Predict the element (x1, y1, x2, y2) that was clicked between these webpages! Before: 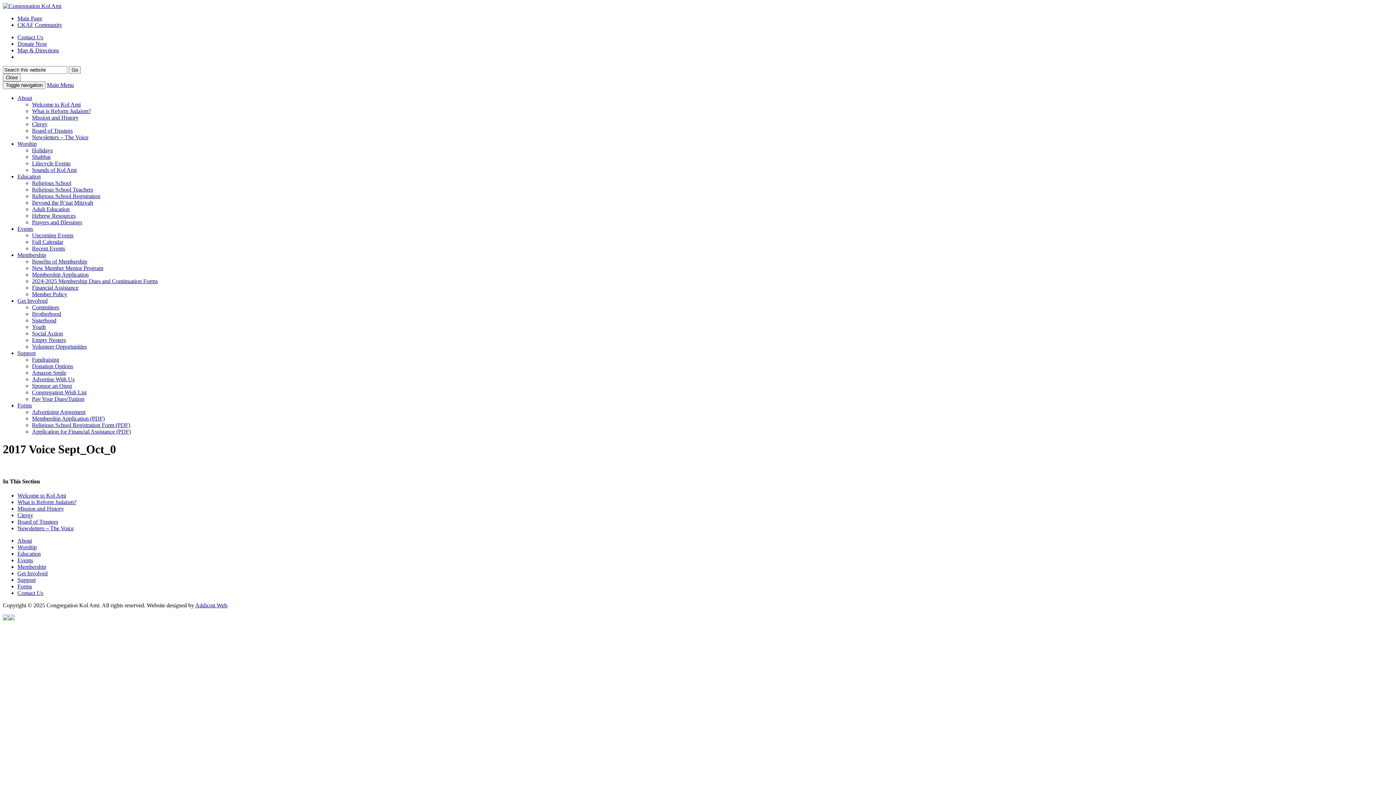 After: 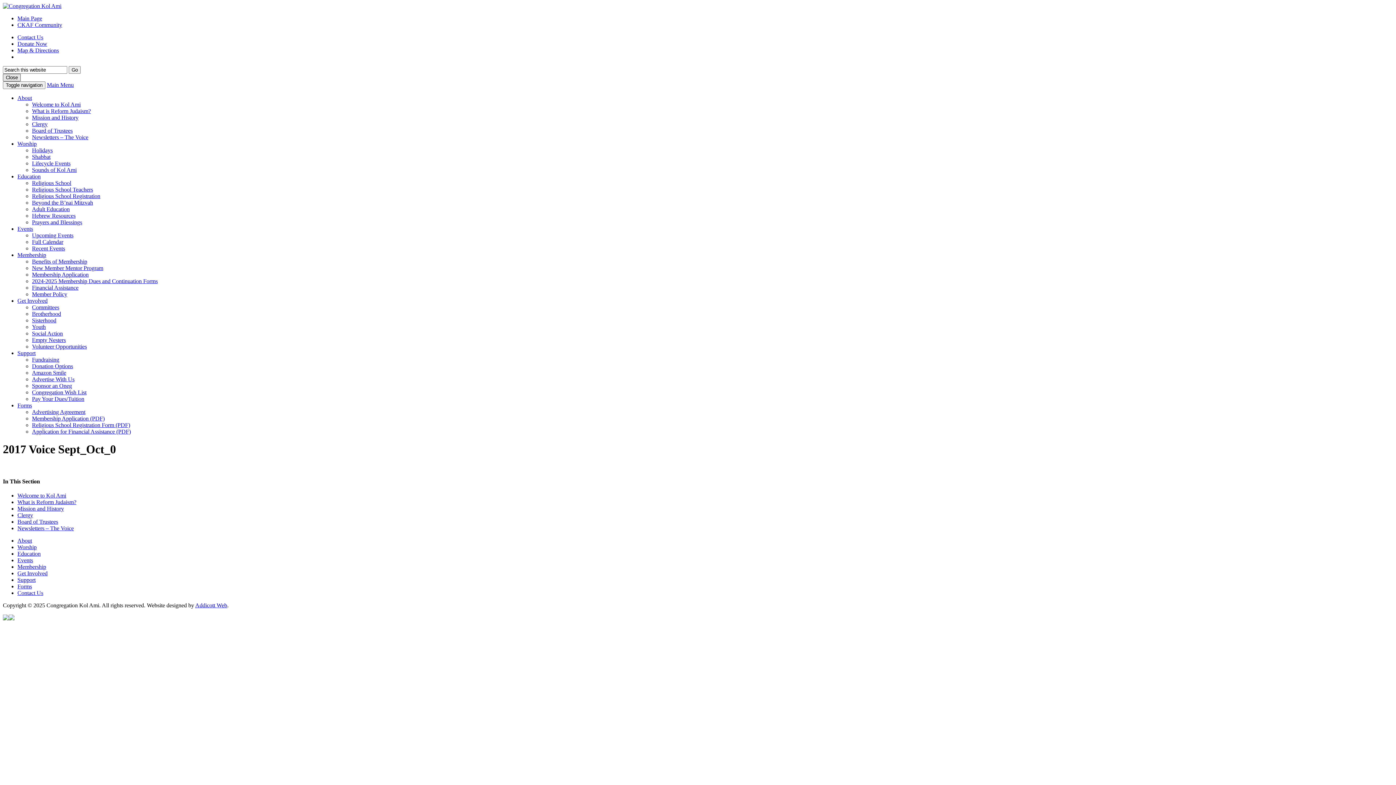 Action: label: Close bbox: (2, 73, 20, 81)